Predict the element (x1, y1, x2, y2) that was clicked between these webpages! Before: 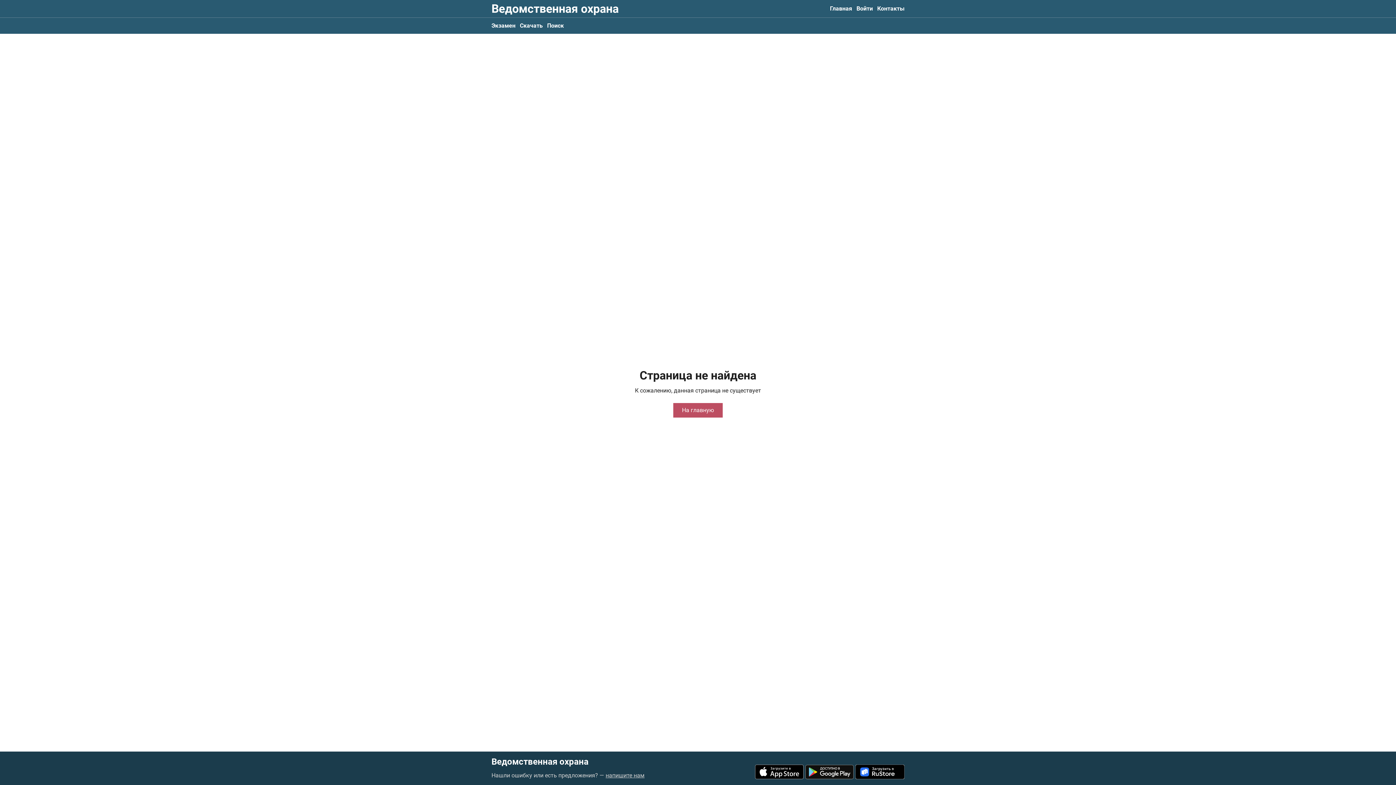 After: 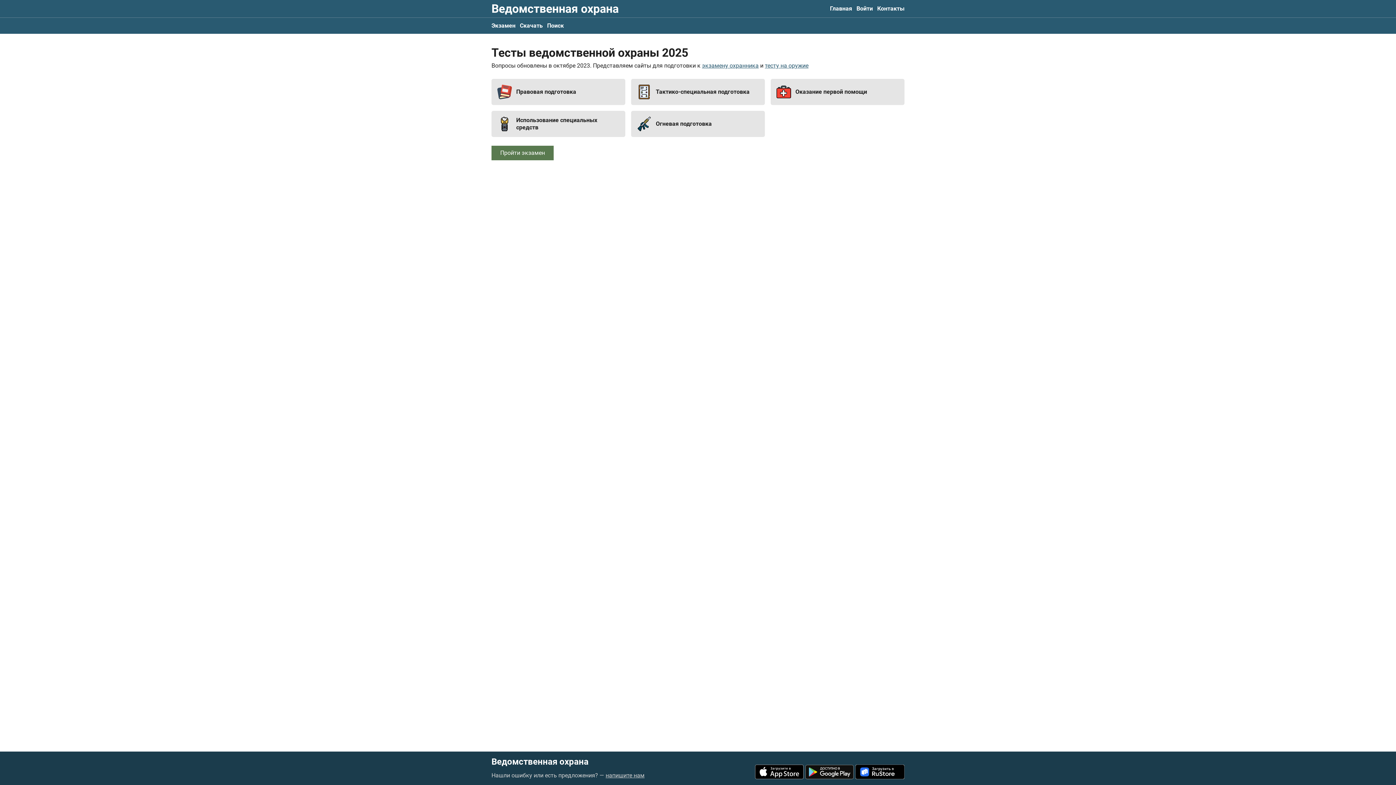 Action: bbox: (830, 0, 852, 16) label: Главная